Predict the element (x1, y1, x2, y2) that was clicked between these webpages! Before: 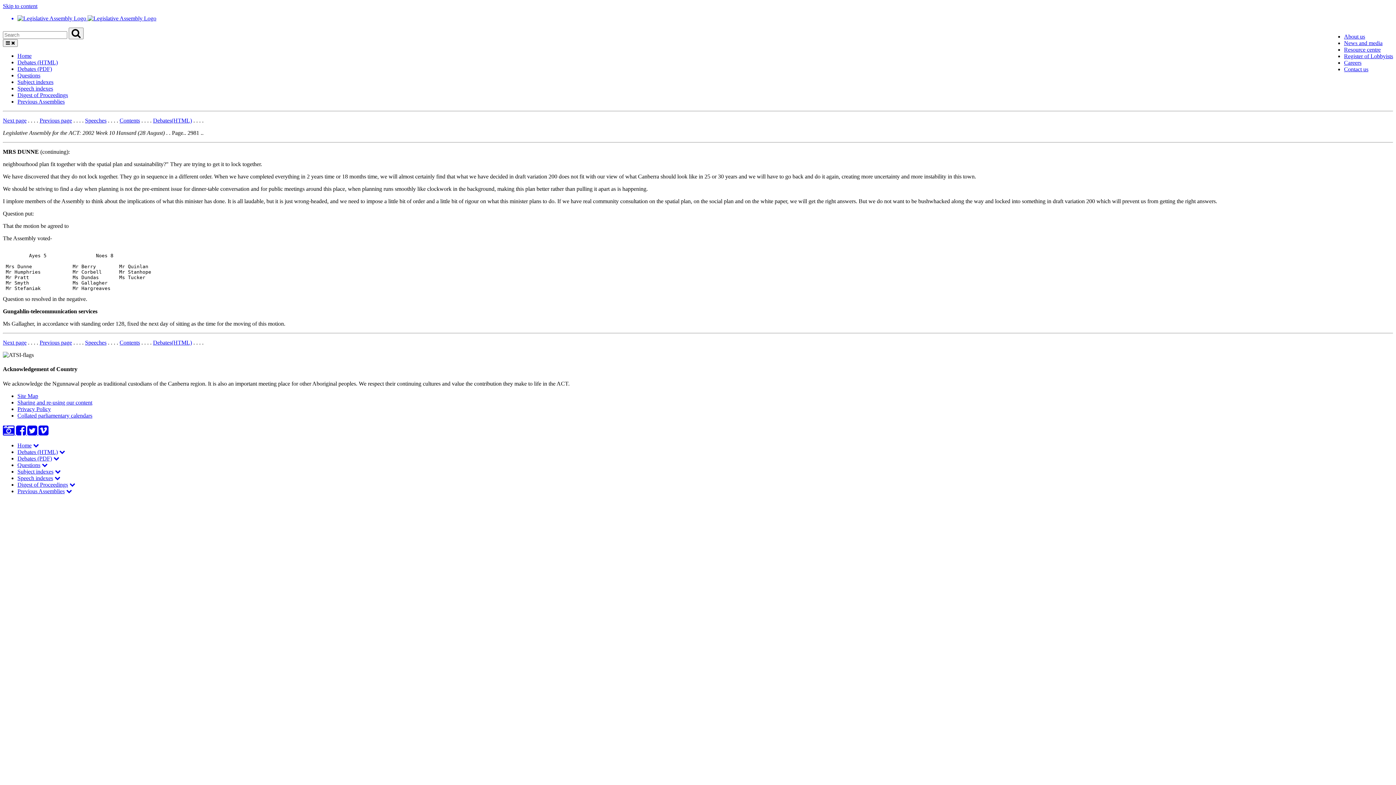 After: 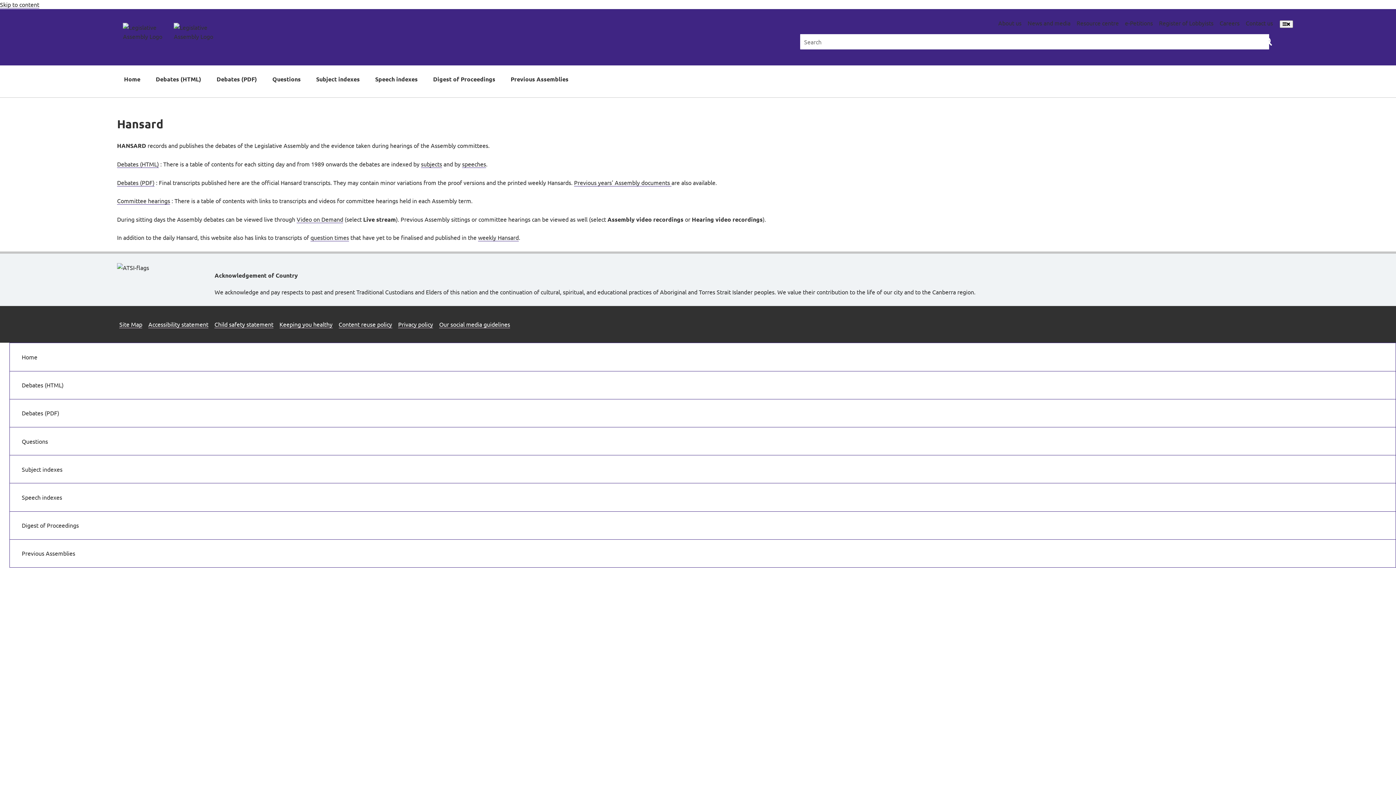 Action: label: Toggle sub-navigation bbox: (41, 462, 47, 468)